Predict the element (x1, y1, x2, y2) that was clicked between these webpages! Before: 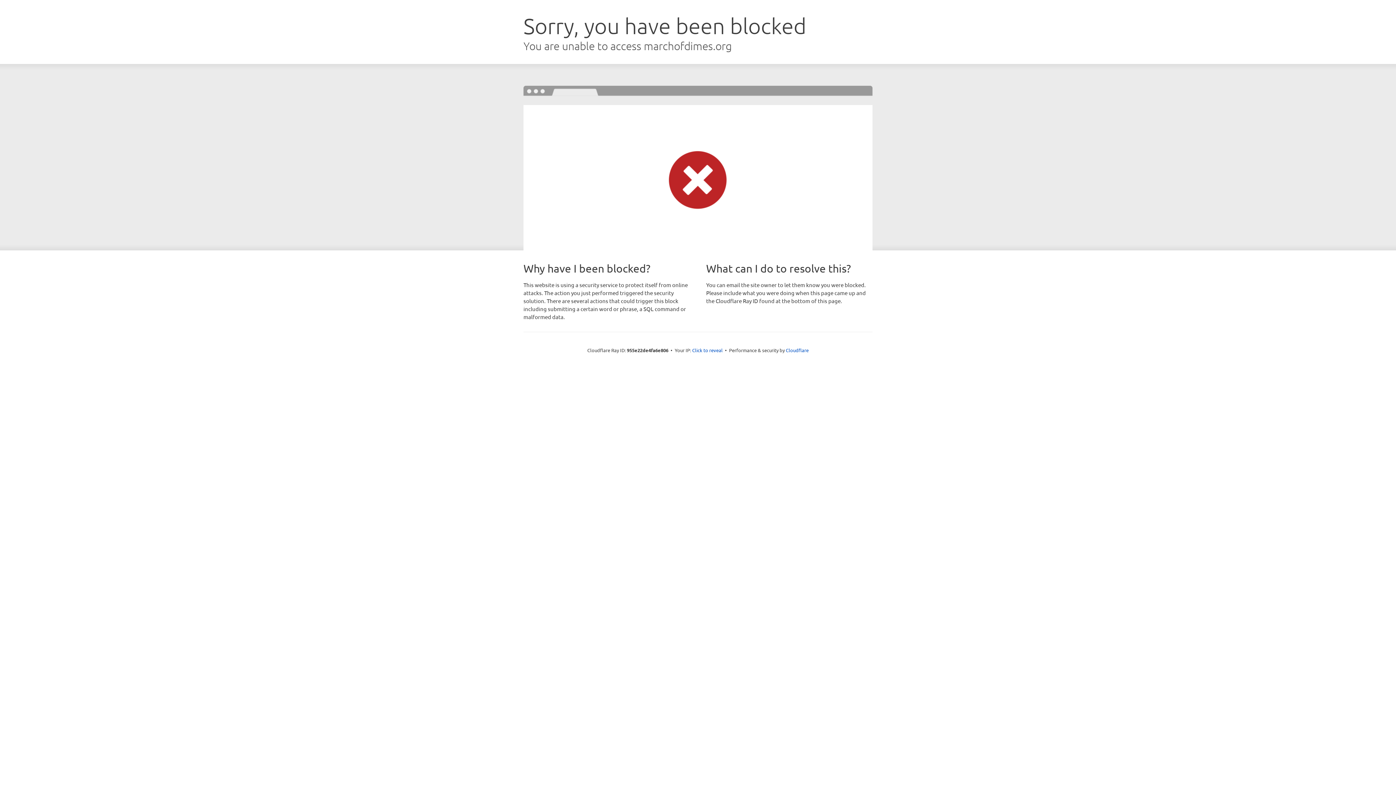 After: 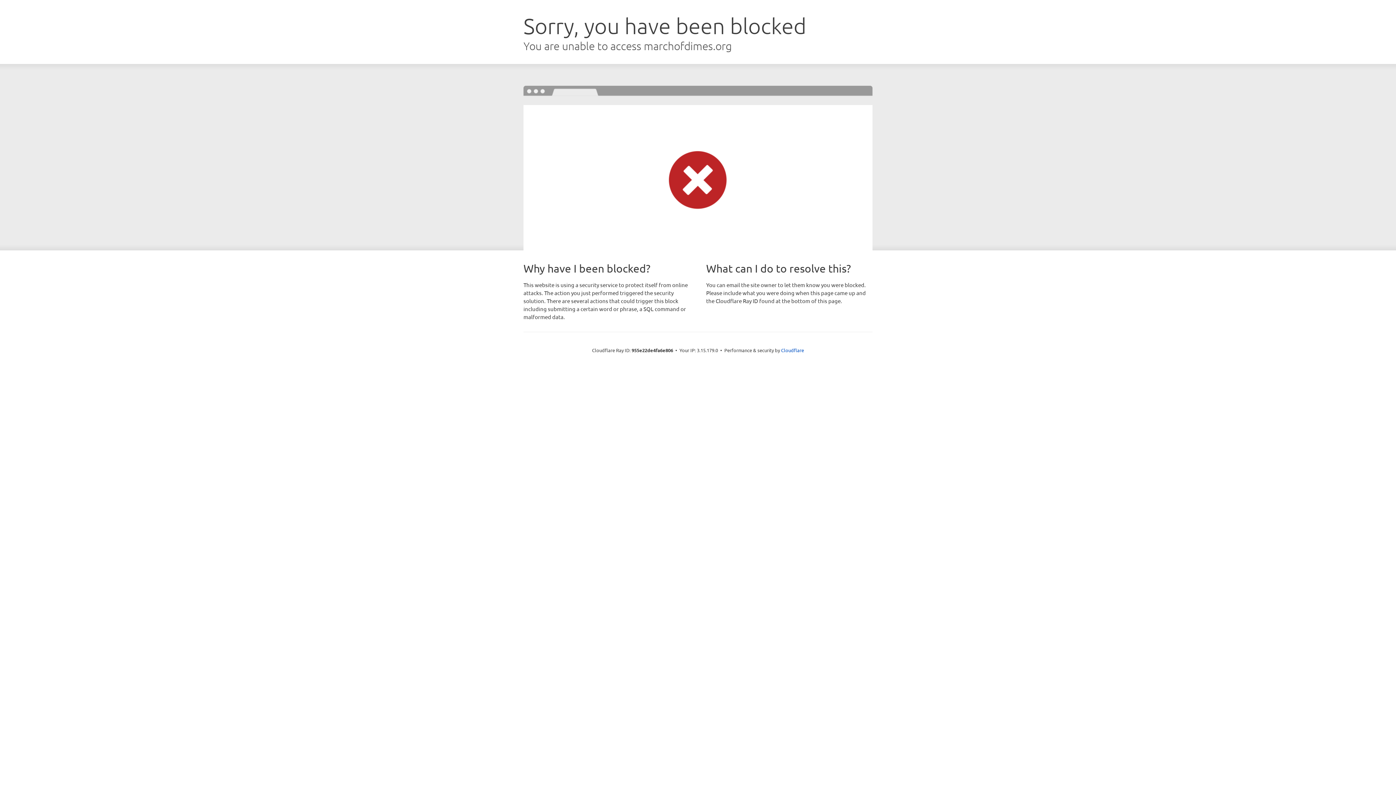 Action: label: Click to reveal bbox: (692, 346, 722, 353)